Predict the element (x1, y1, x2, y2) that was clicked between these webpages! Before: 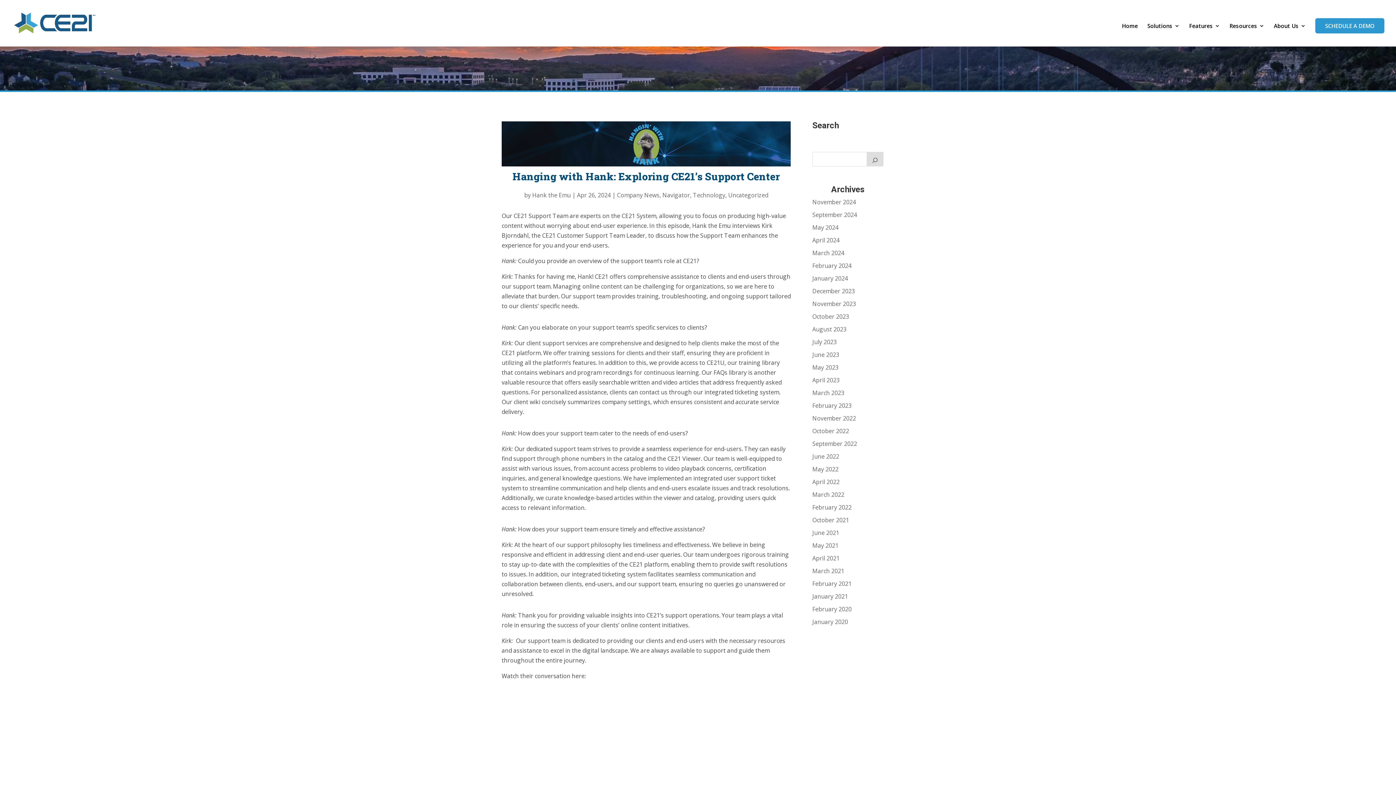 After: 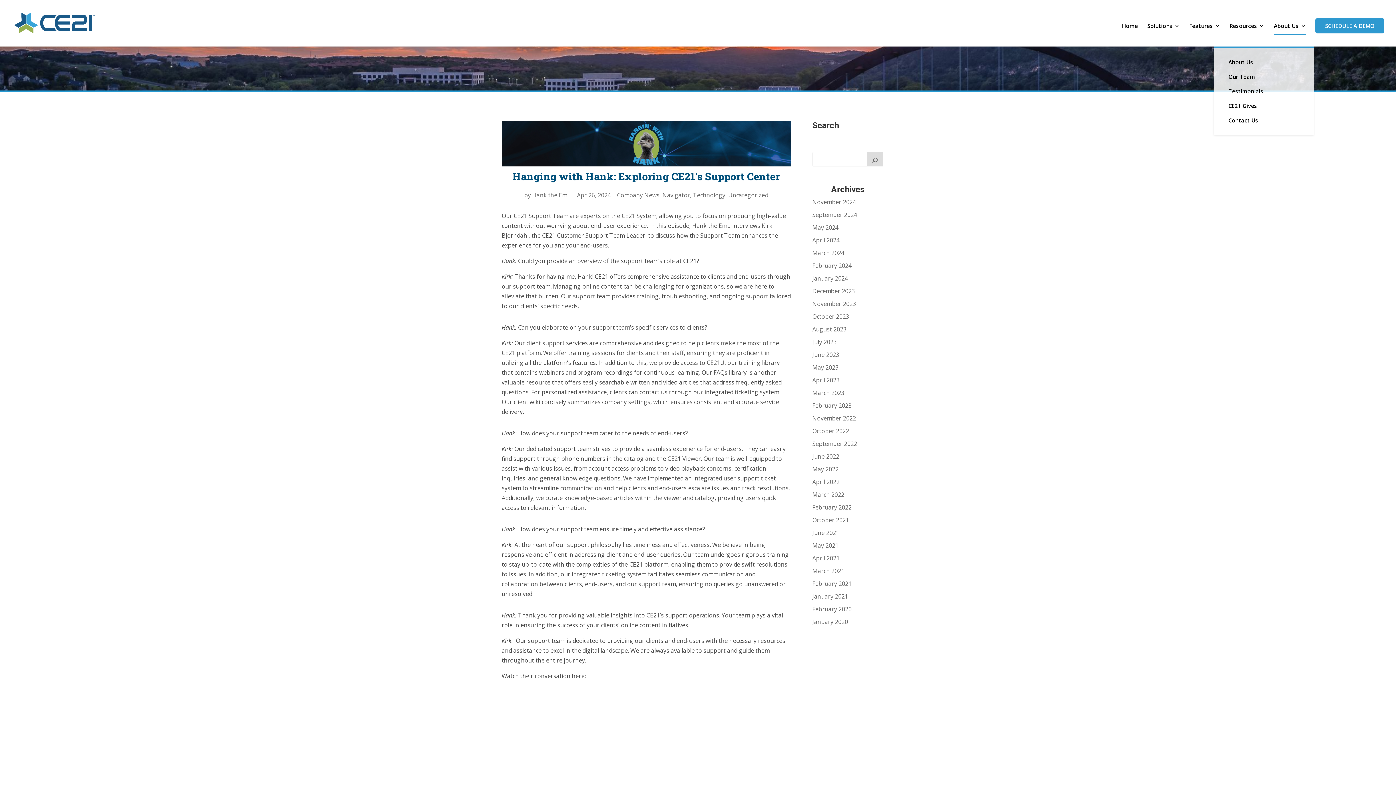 Action: label: About Us bbox: (1274, 23, 1306, 46)